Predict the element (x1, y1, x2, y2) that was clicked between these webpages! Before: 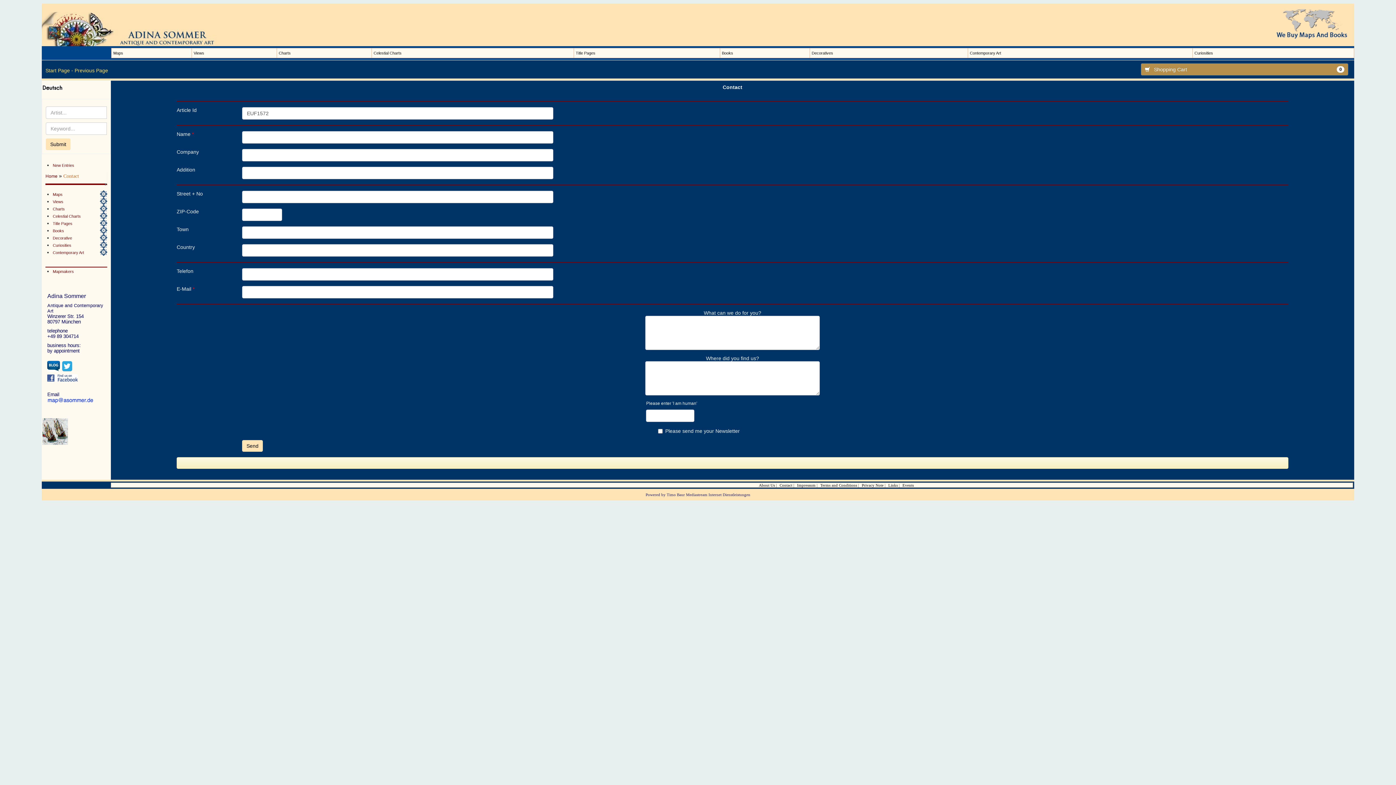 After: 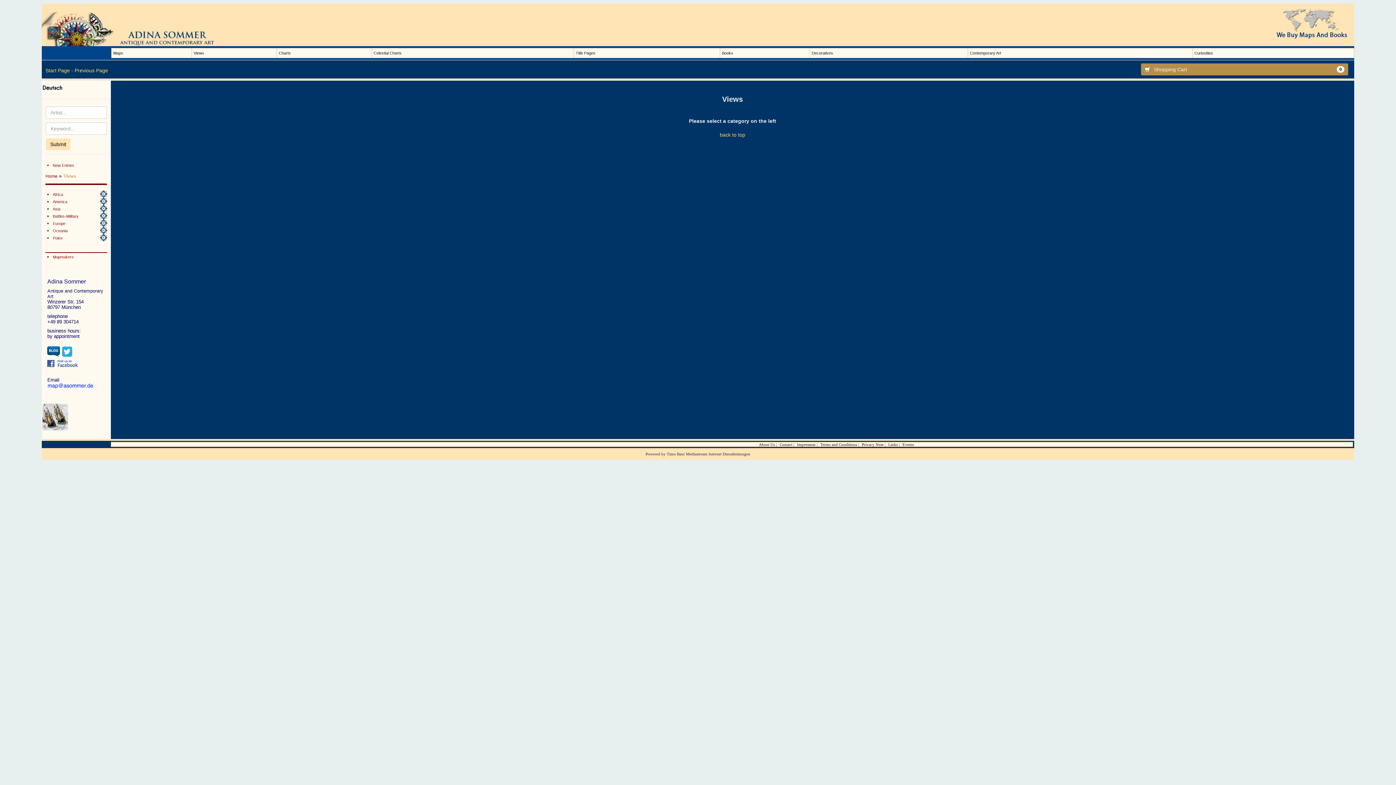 Action: bbox: (52, 199, 63, 204) label: Views